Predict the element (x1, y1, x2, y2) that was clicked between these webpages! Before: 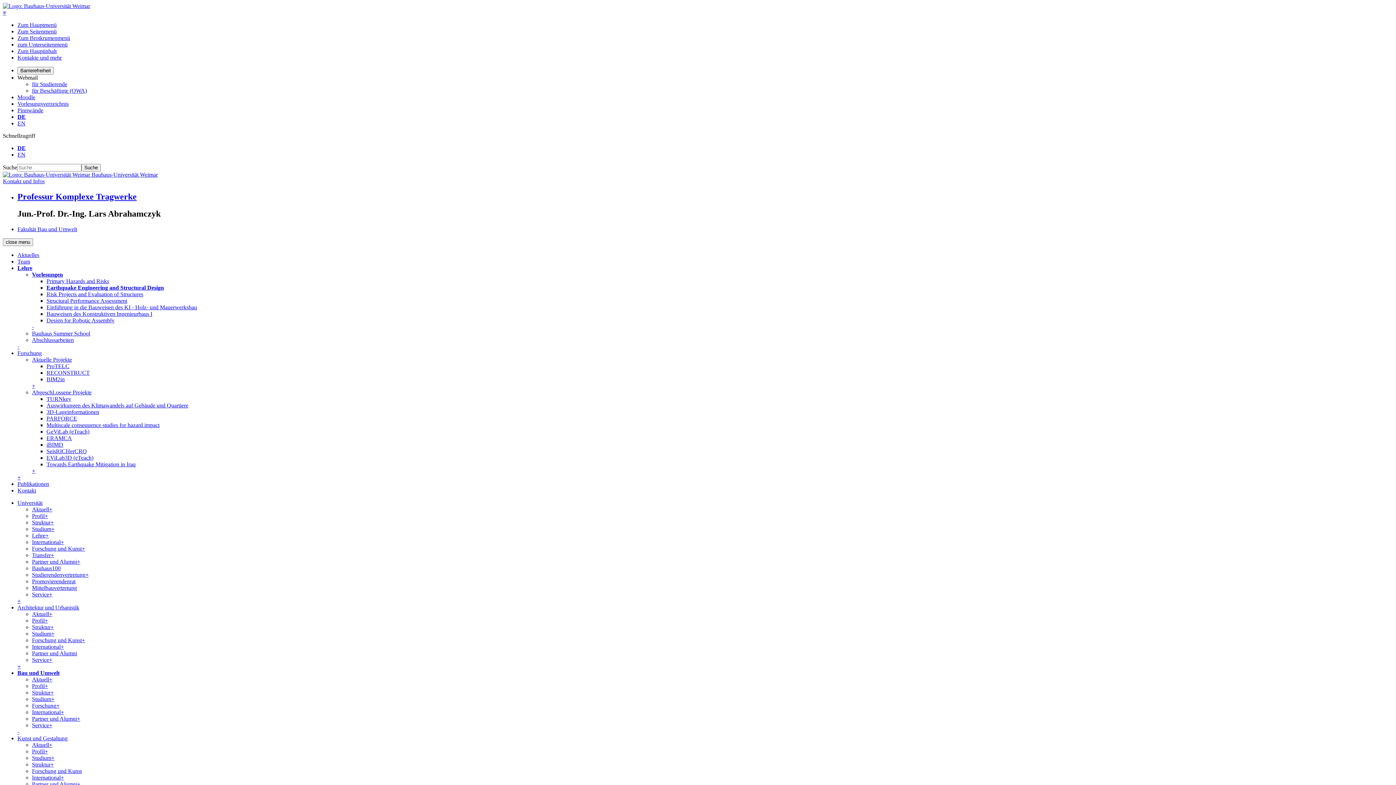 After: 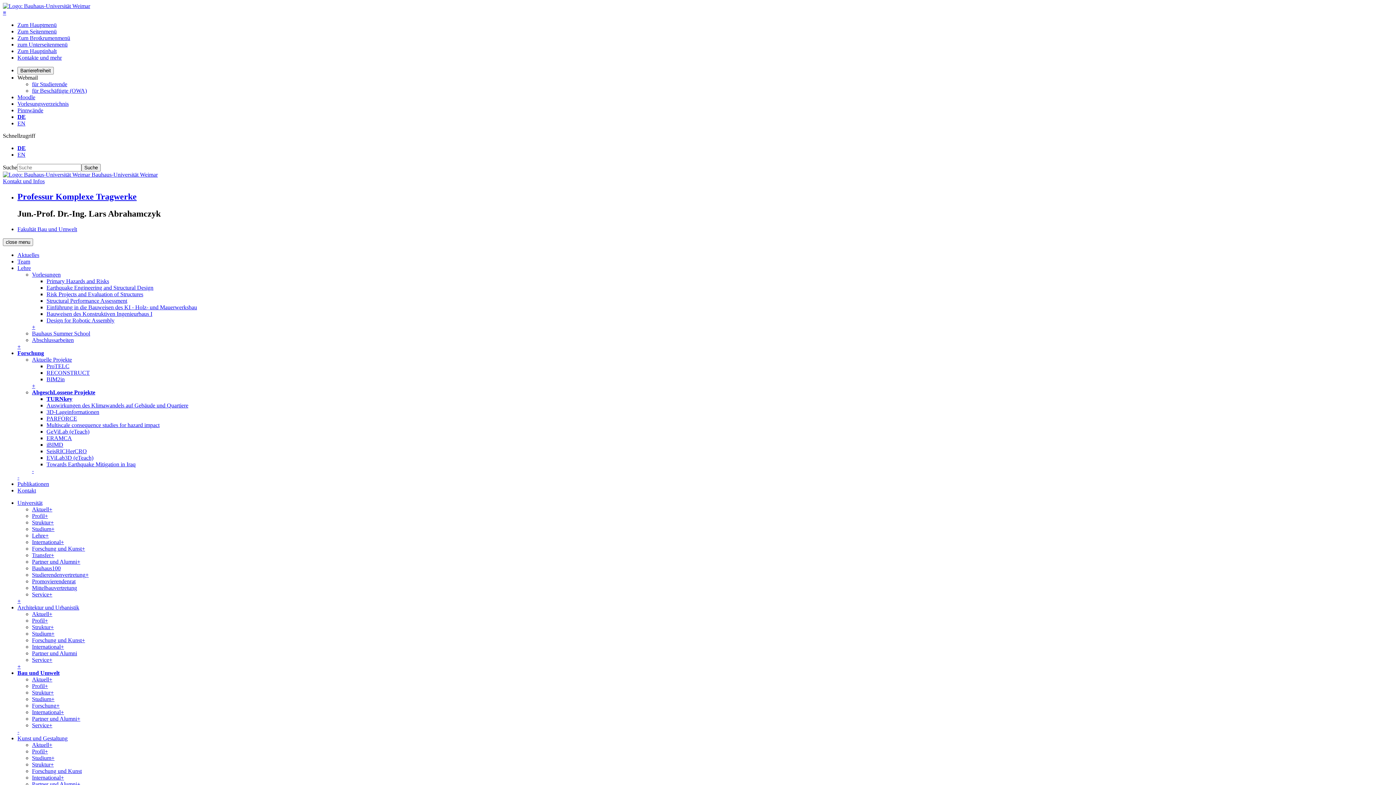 Action: label: TURNkey bbox: (46, 395, 71, 402)